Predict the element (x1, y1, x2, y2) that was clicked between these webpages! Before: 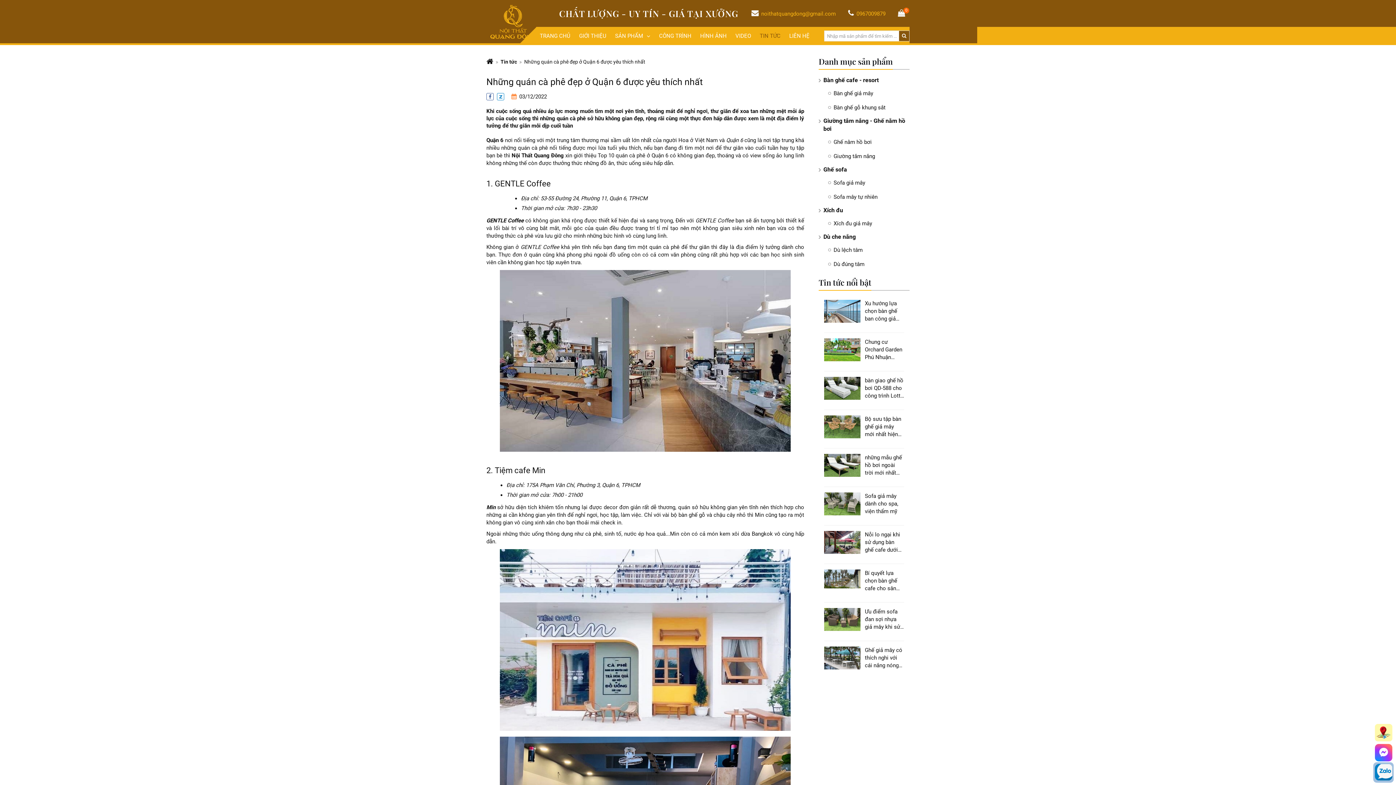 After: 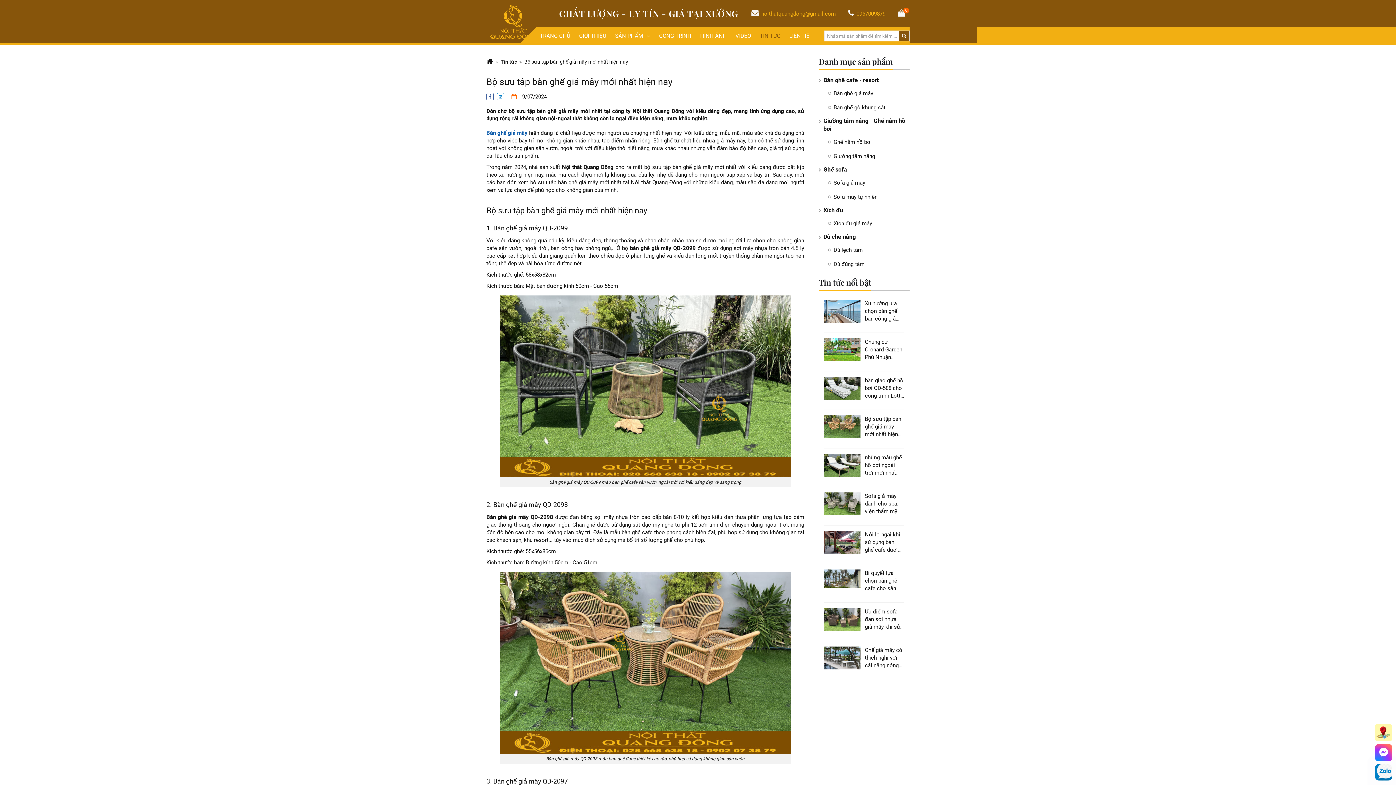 Action: bbox: (824, 415, 904, 448) label: Bộ sưu tập bàn ghế giả mây mới nhất hiện nay